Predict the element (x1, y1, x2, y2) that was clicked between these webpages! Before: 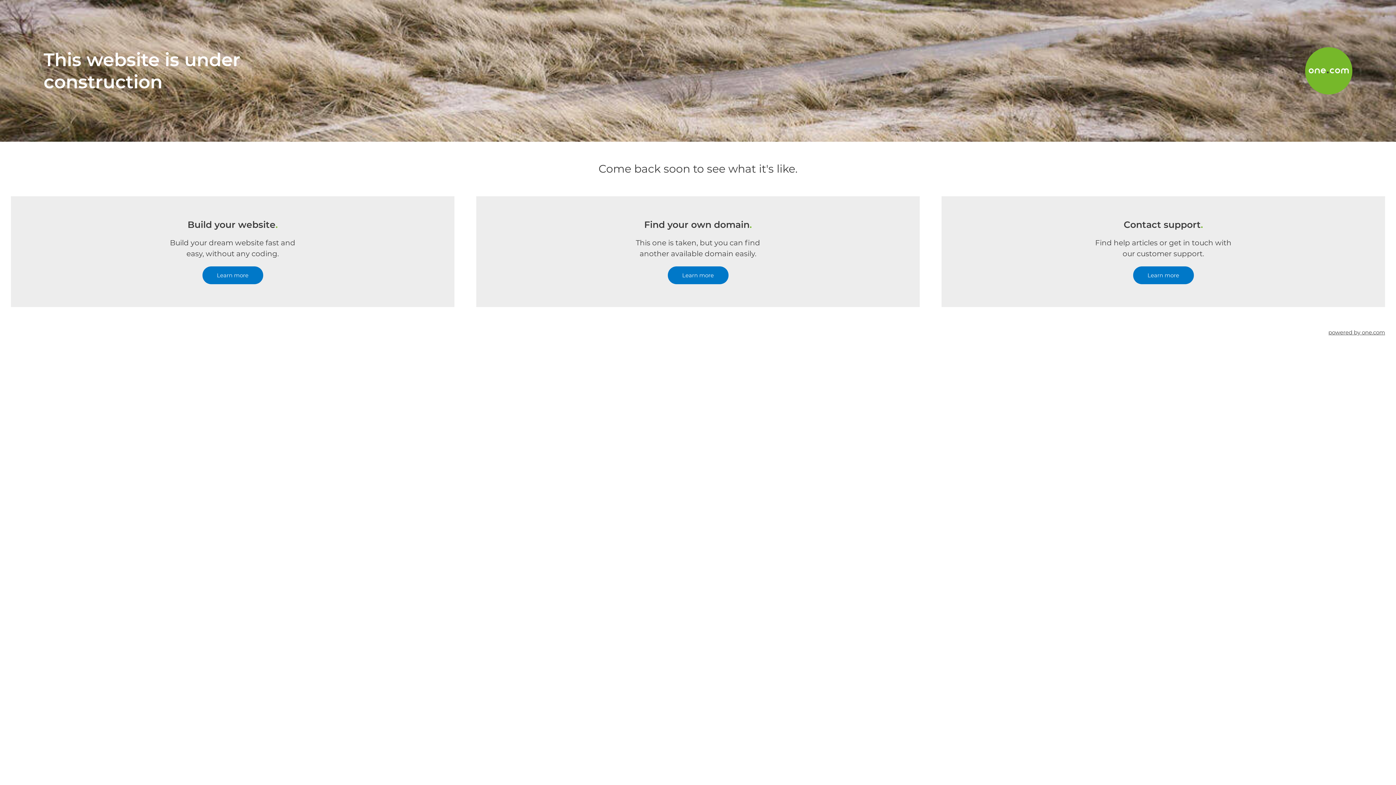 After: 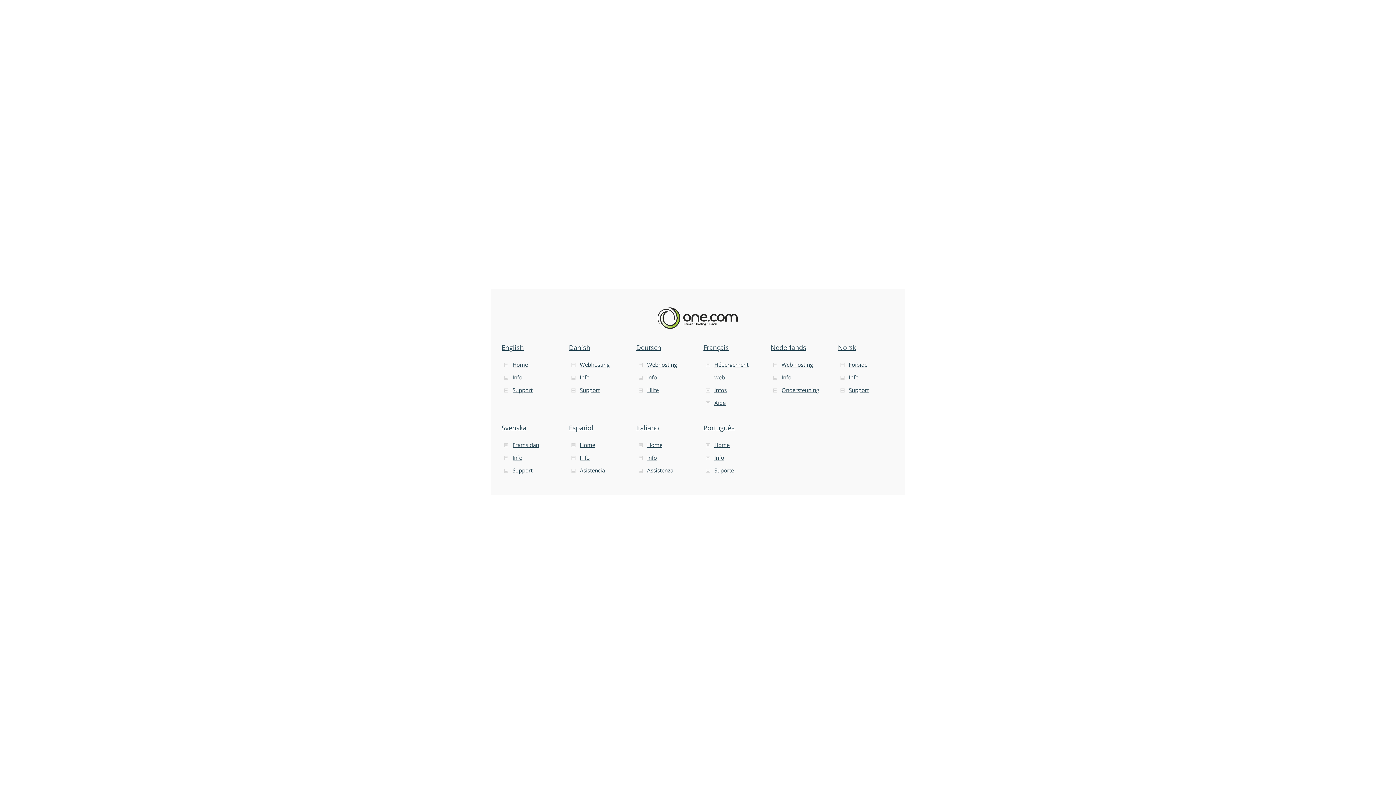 Action: bbox: (1328, 307, 1385, 357) label: powered by one.com